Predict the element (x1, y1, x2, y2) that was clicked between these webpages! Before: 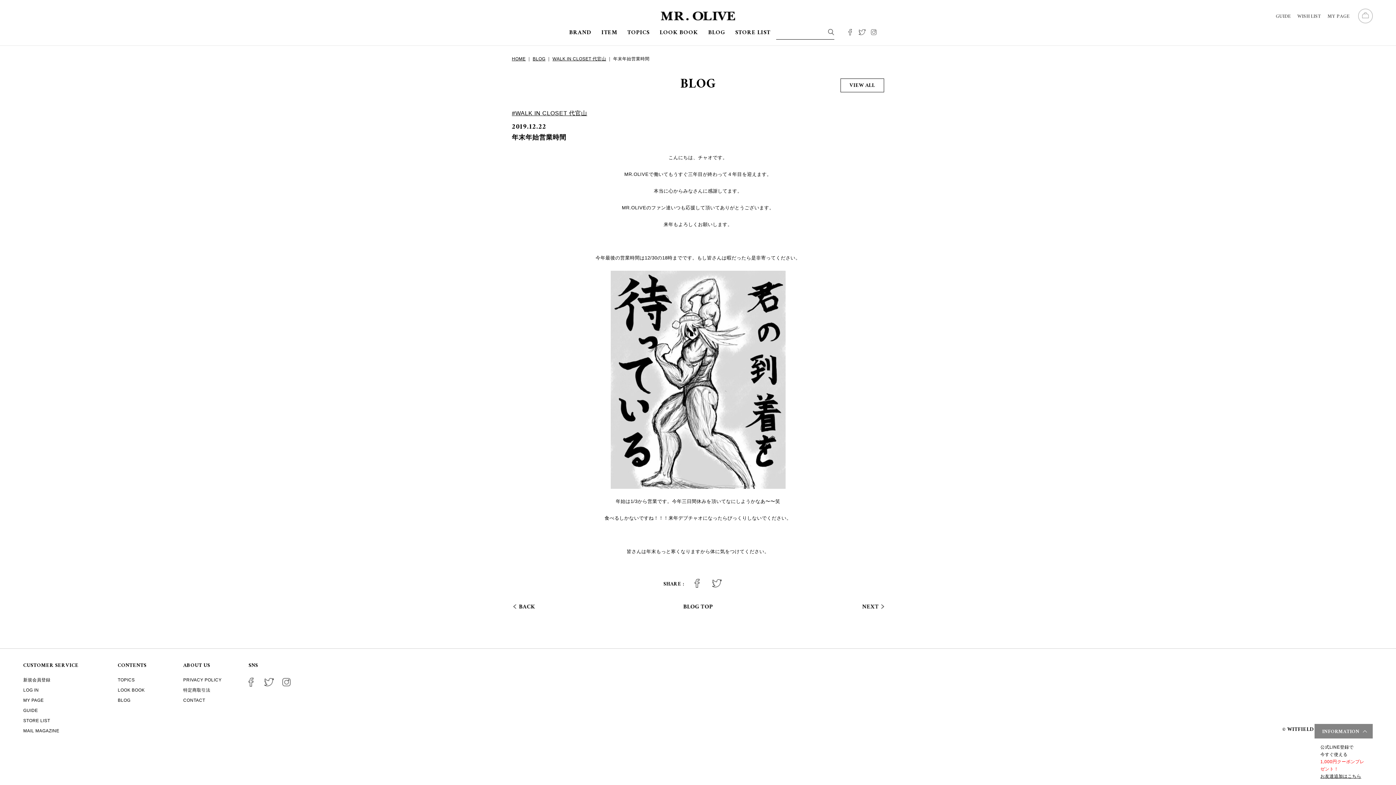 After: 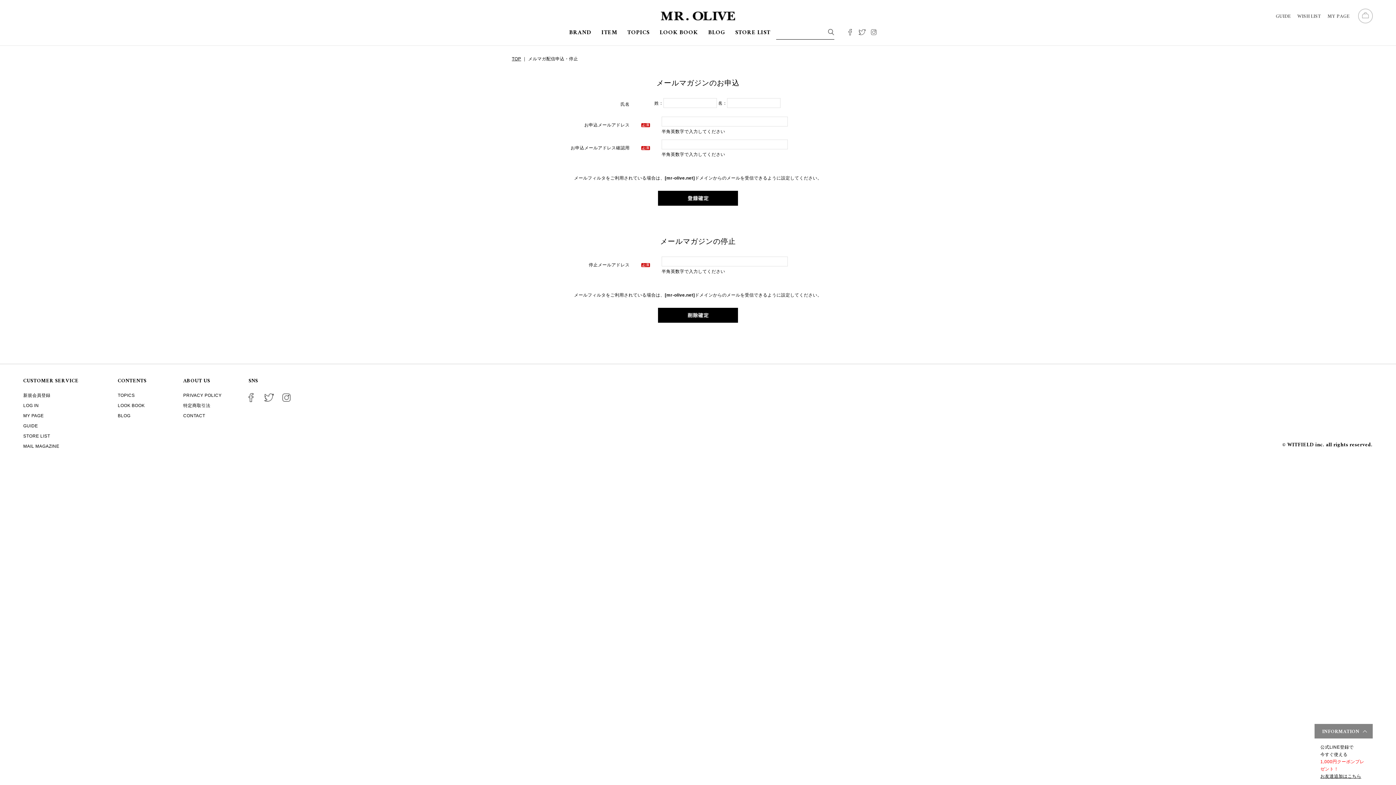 Action: label: MAIL MAGAZINE bbox: (23, 728, 59, 733)